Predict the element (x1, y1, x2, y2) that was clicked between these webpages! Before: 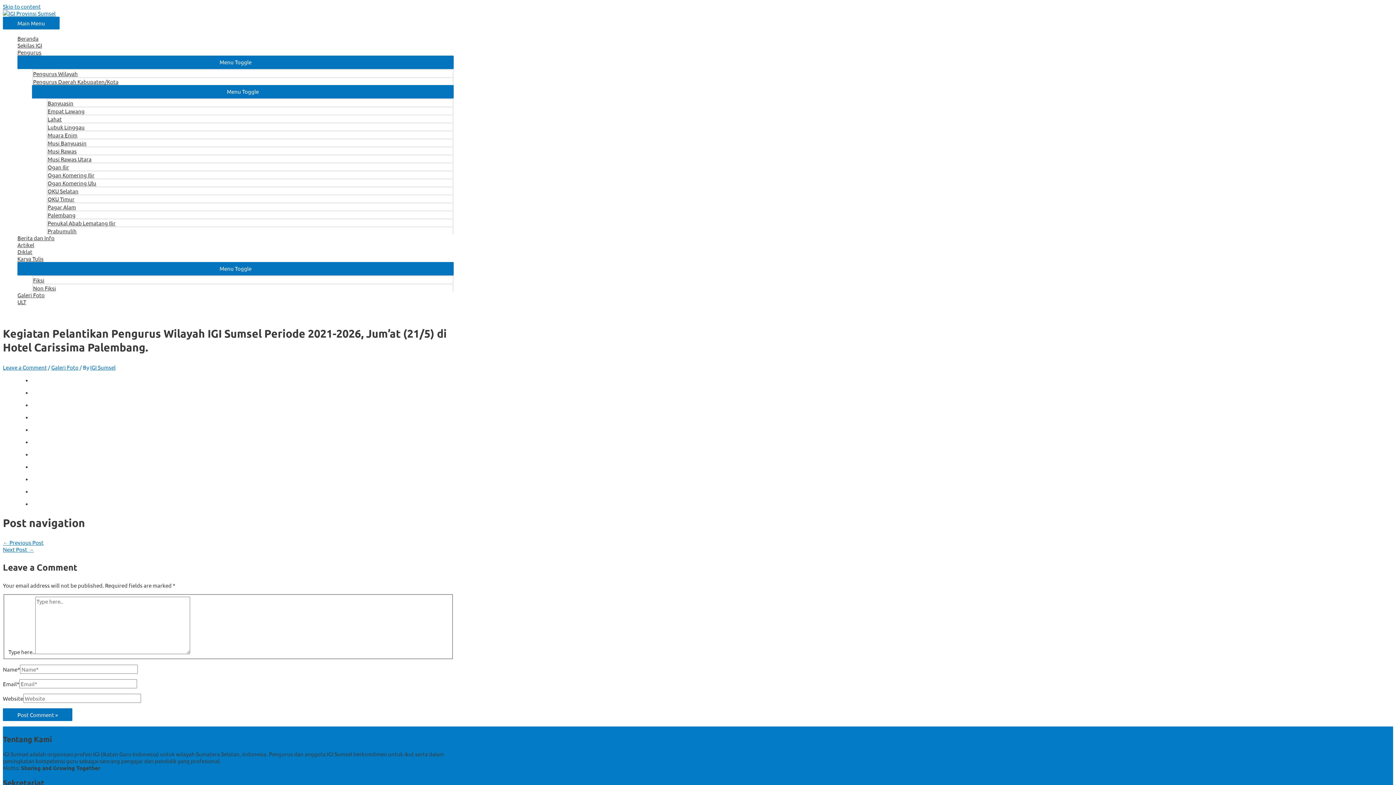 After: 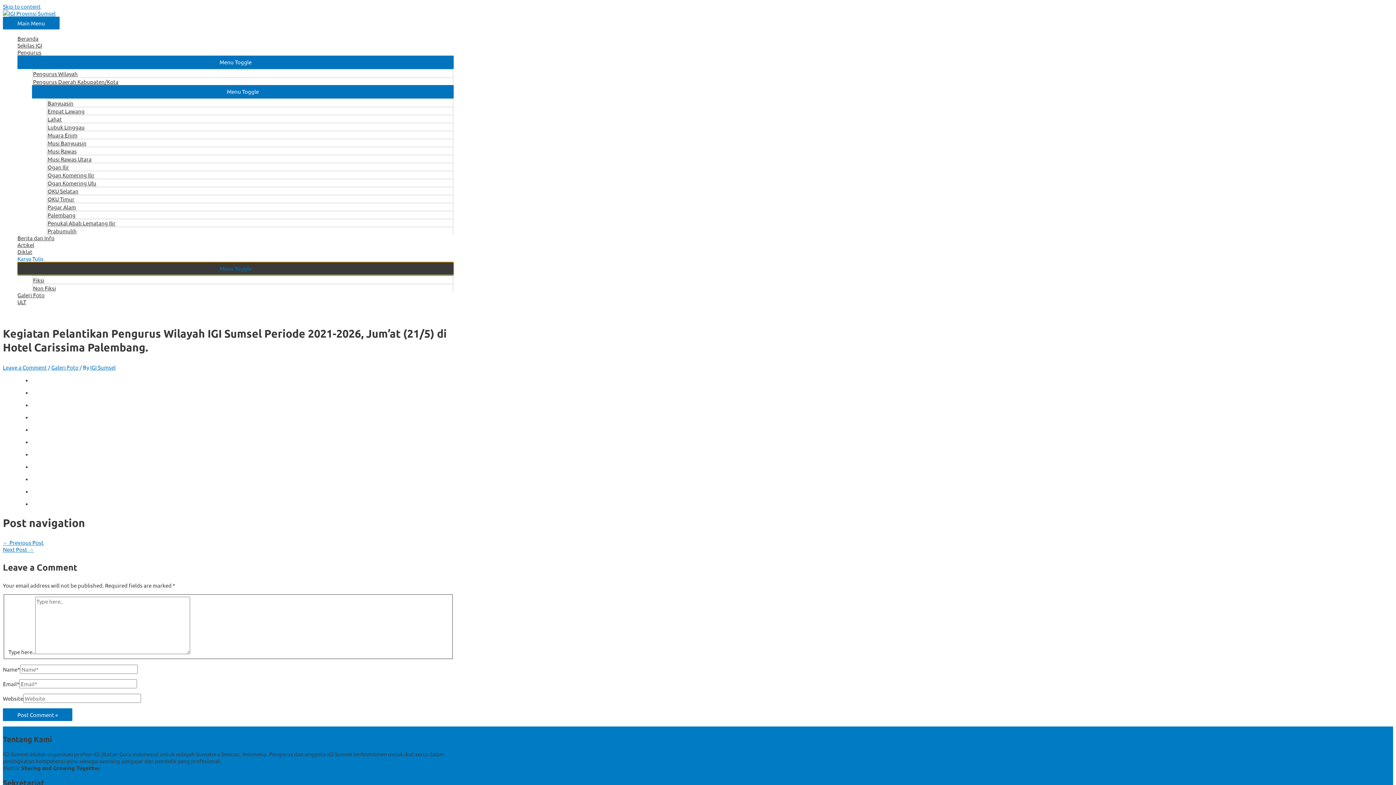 Action: bbox: (17, 262, 453, 274) label: Menu Toggle